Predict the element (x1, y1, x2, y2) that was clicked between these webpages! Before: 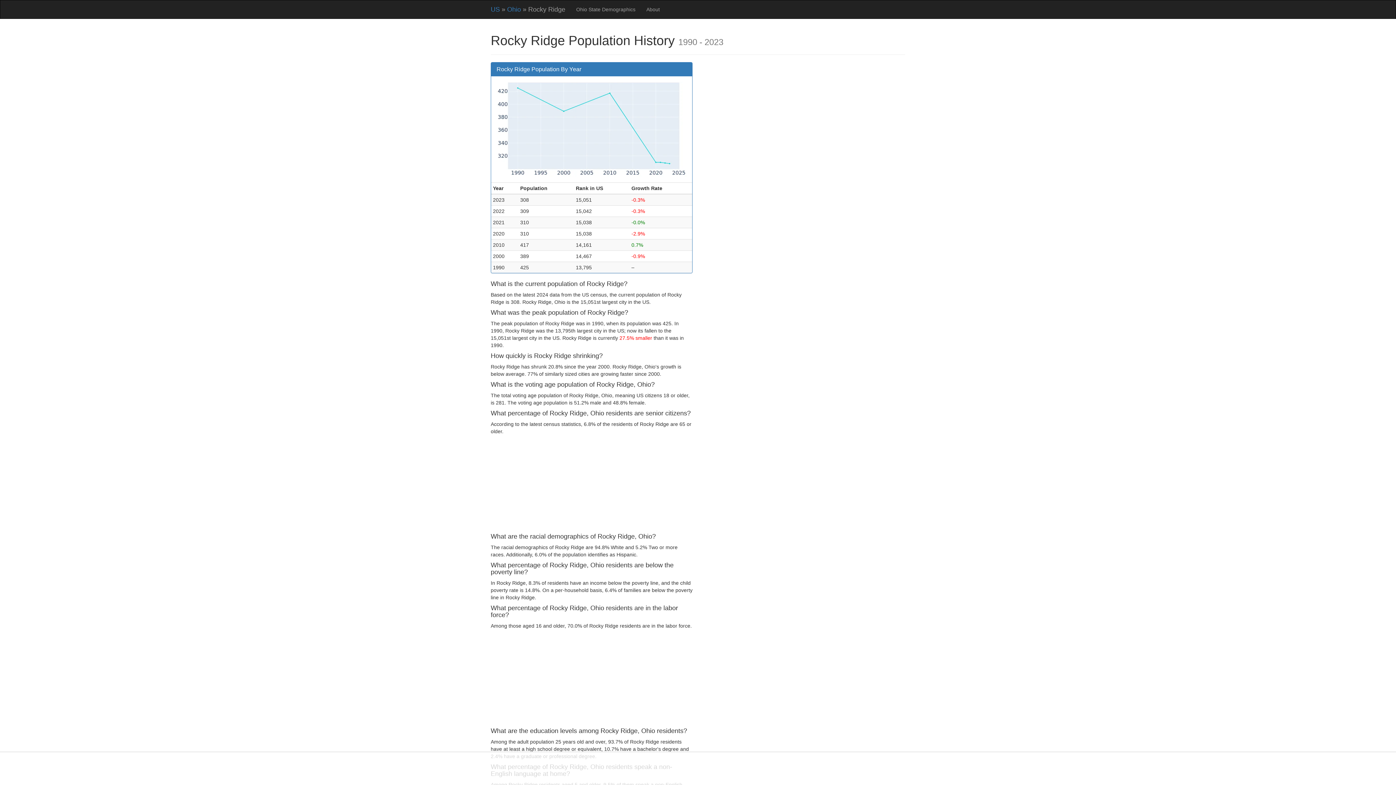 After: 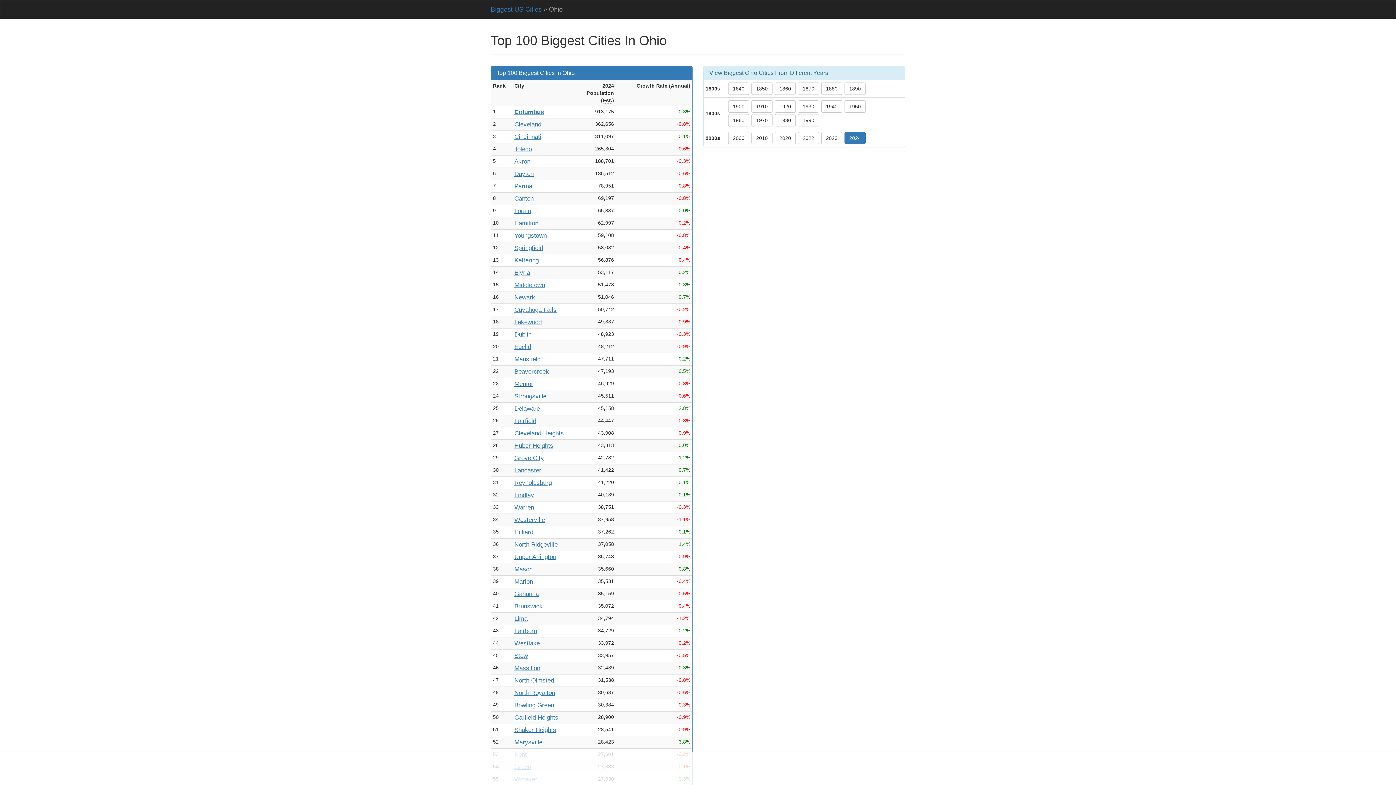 Action: label: Ohio bbox: (507, 5, 521, 13)